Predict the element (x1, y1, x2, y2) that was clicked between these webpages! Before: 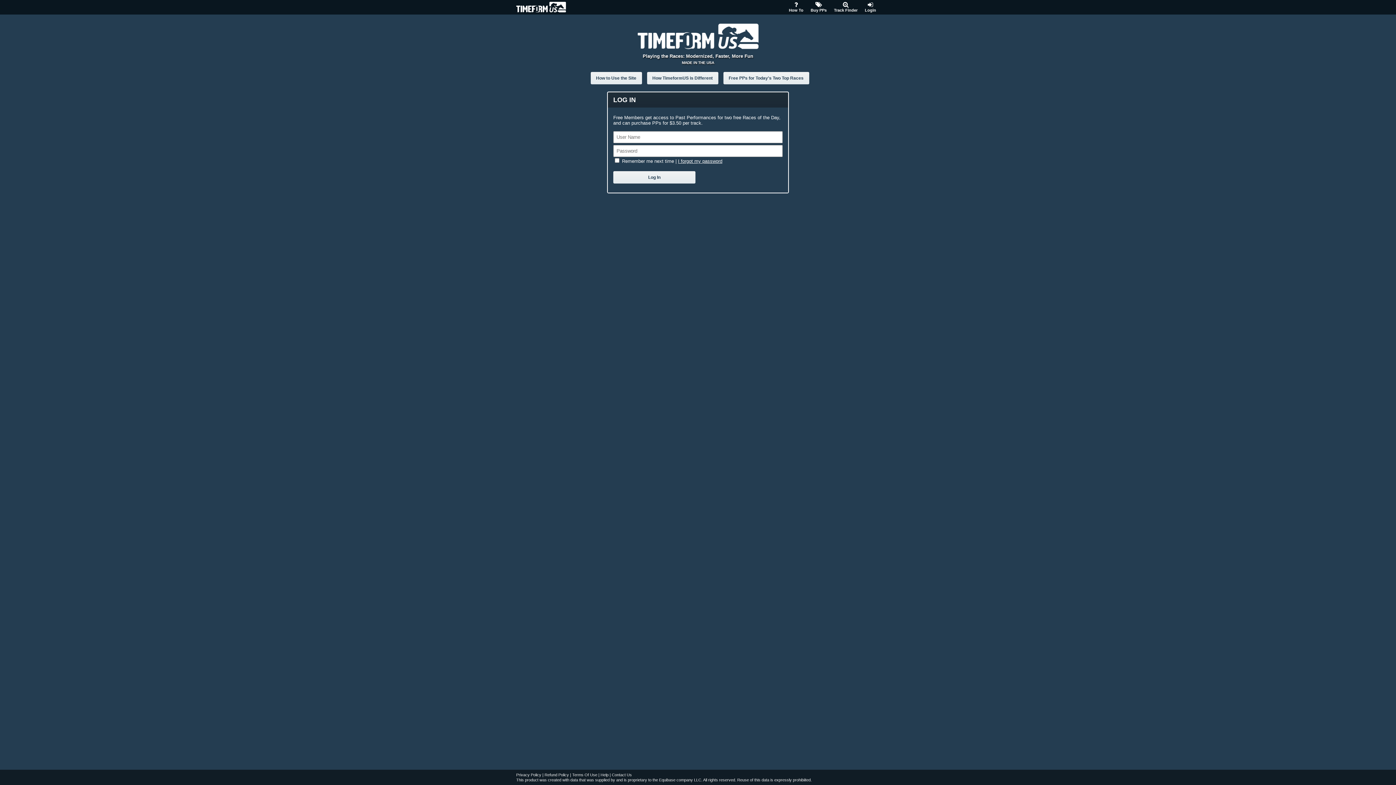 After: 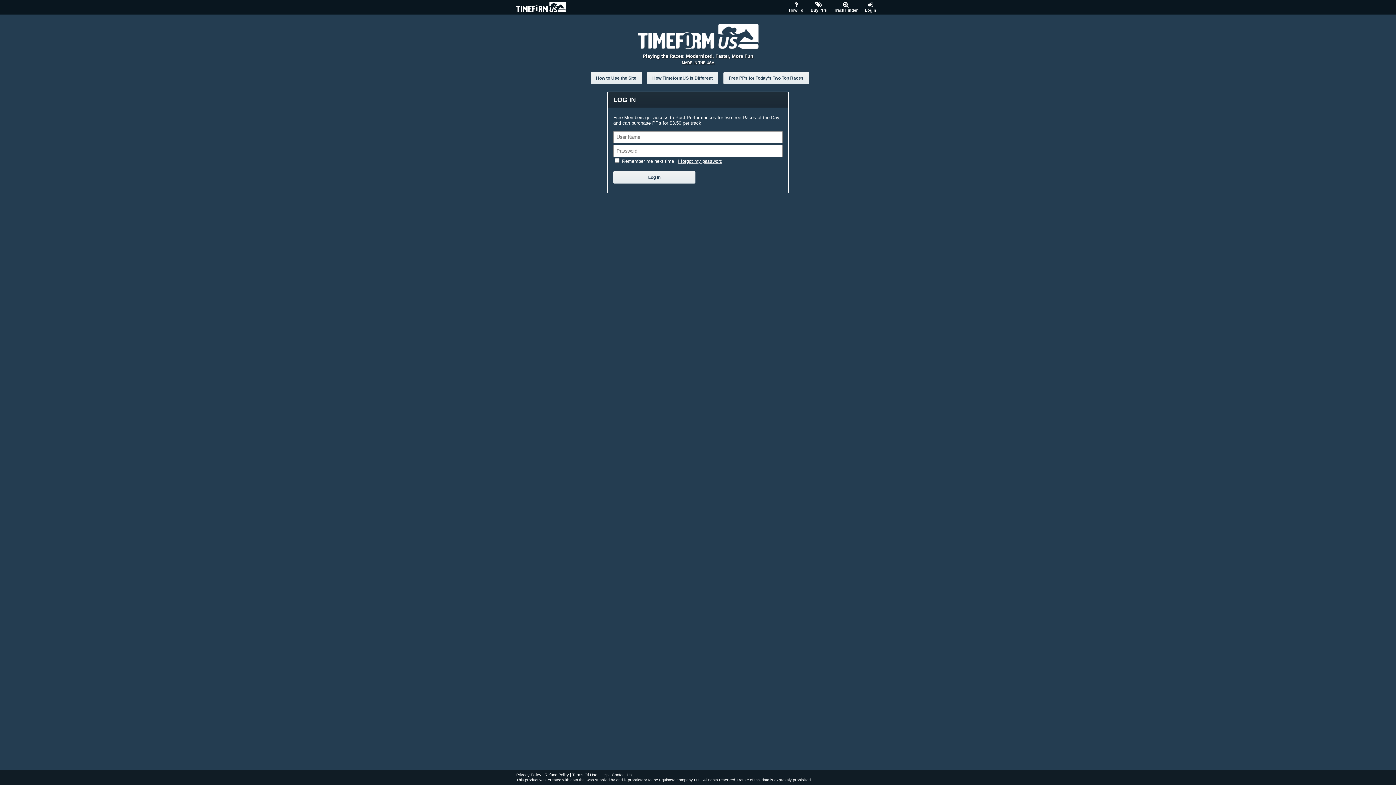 Action: bbox: (613, 171, 695, 183) label: Log In